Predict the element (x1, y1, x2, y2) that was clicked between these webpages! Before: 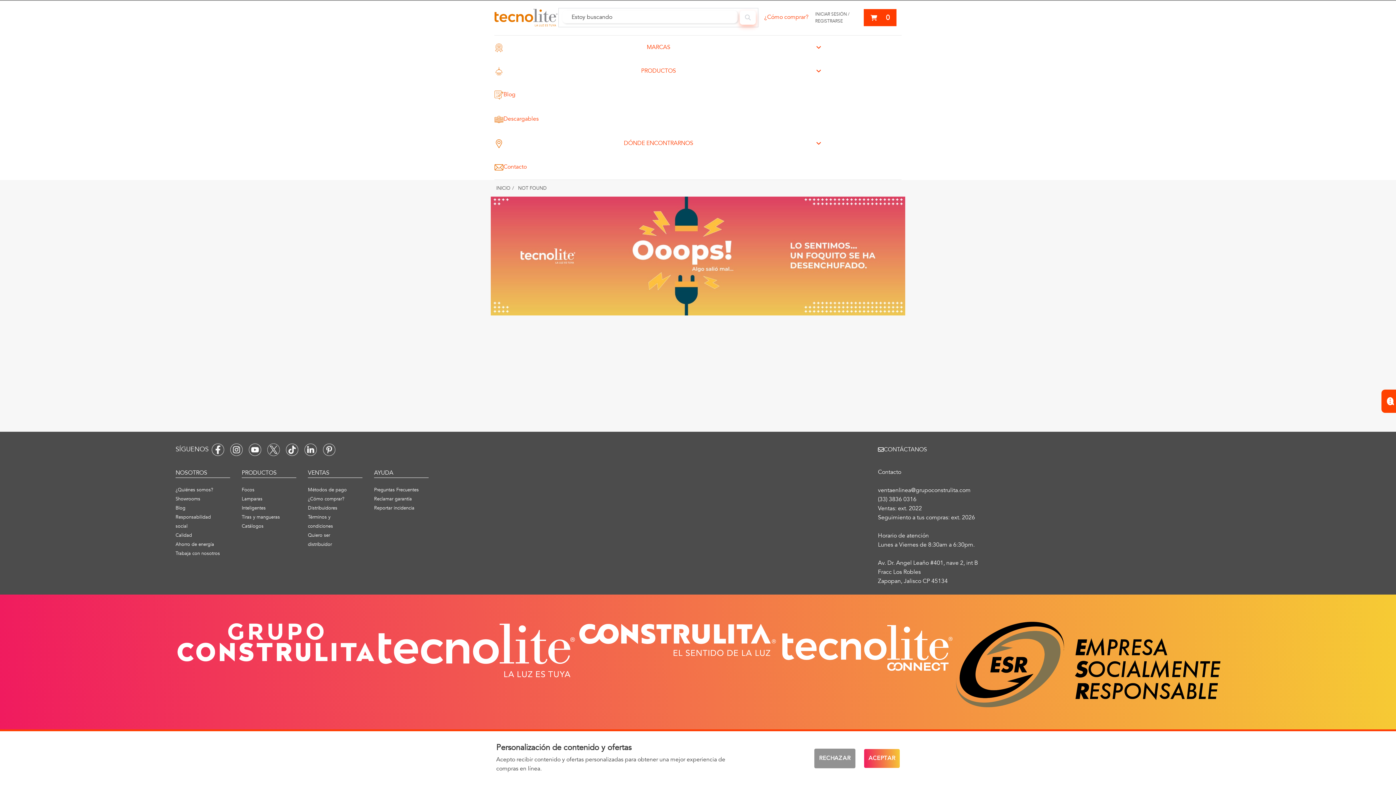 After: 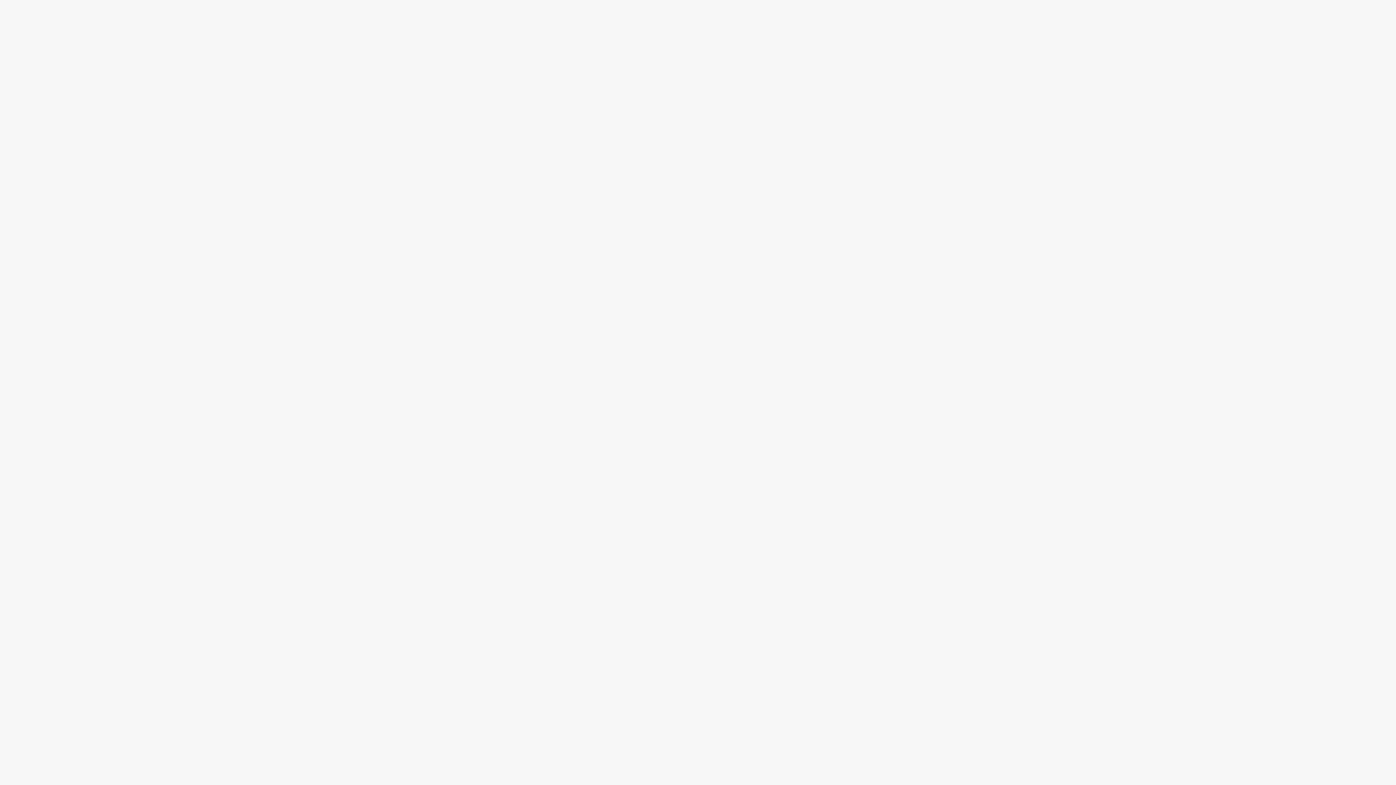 Action: label: Showrooms bbox: (175, 494, 207, 504)